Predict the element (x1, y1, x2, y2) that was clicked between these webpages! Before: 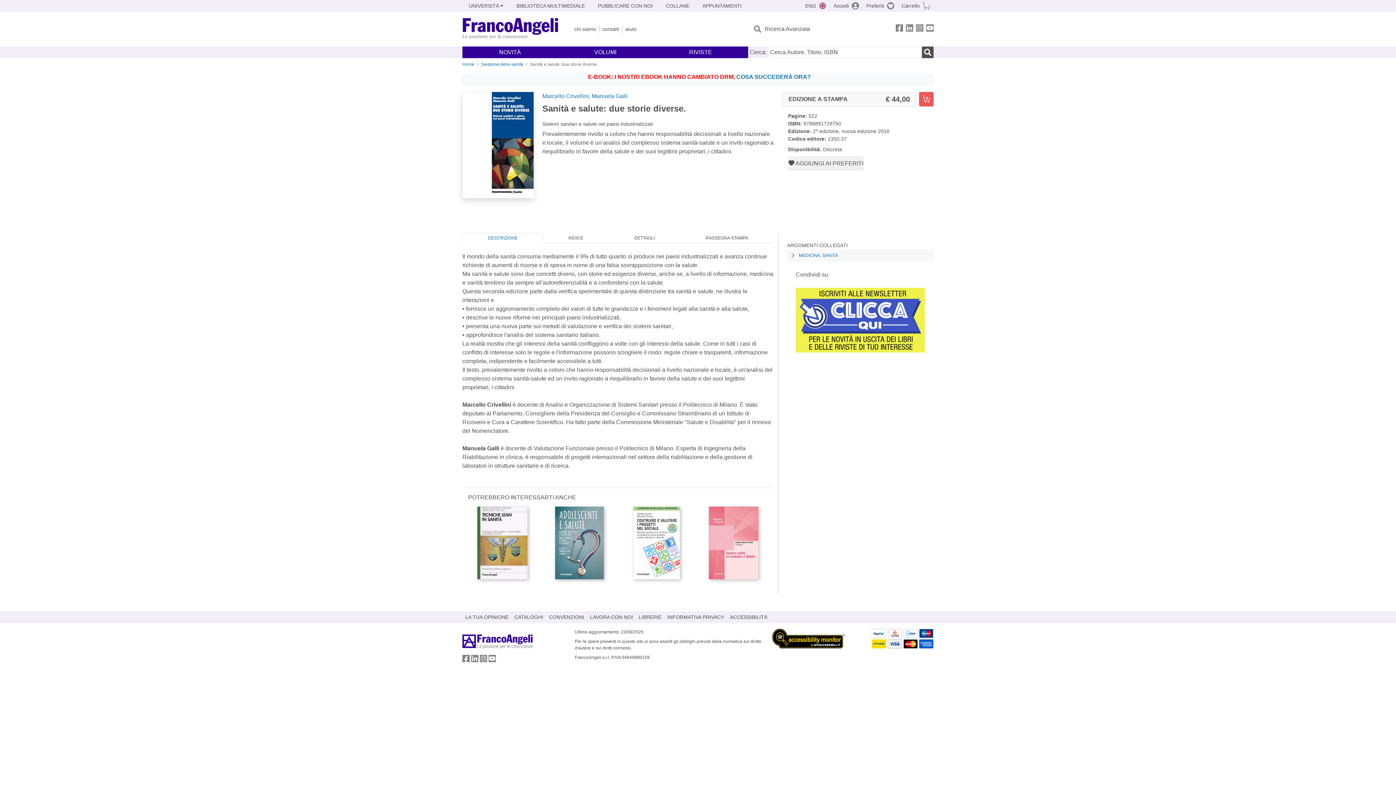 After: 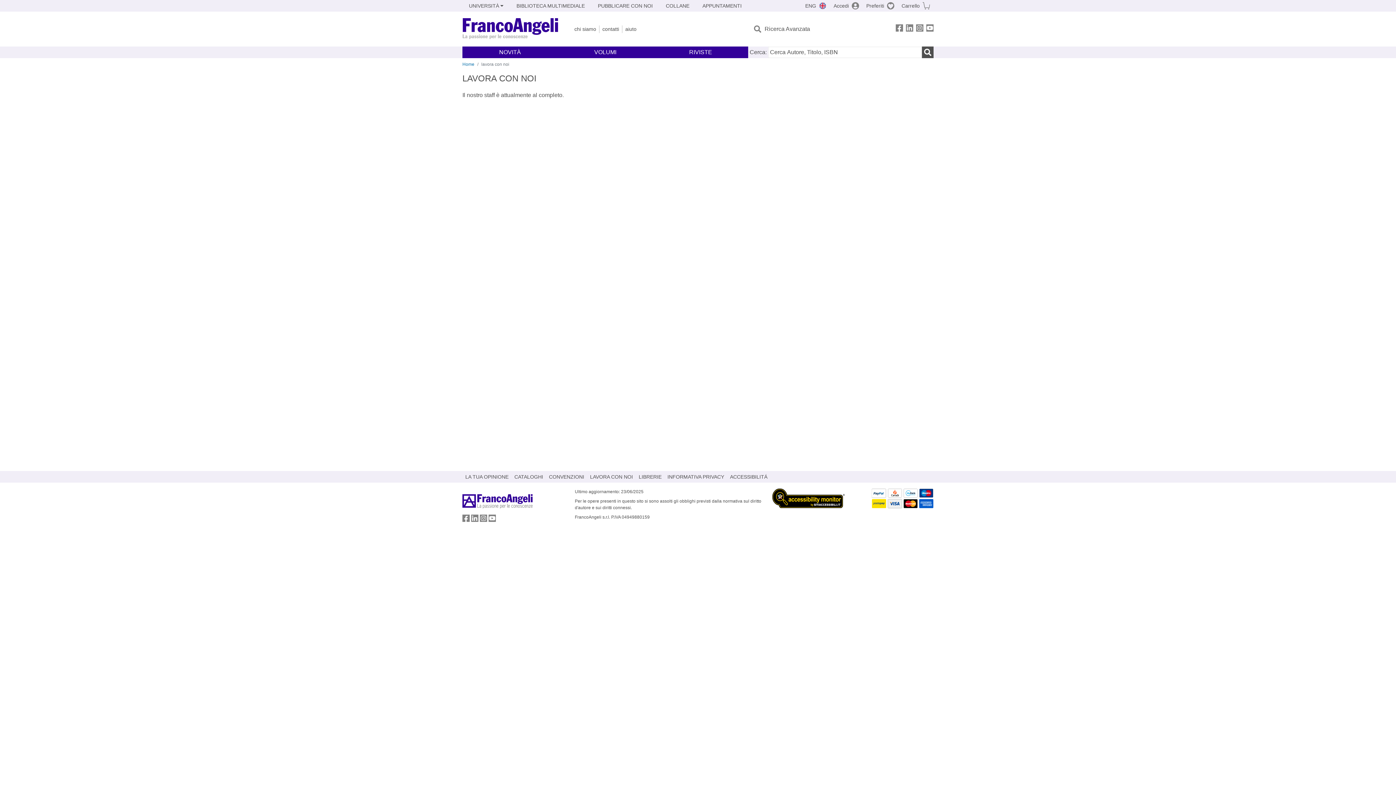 Action: label: LAVORA CON NOI bbox: (587, 611, 636, 623)